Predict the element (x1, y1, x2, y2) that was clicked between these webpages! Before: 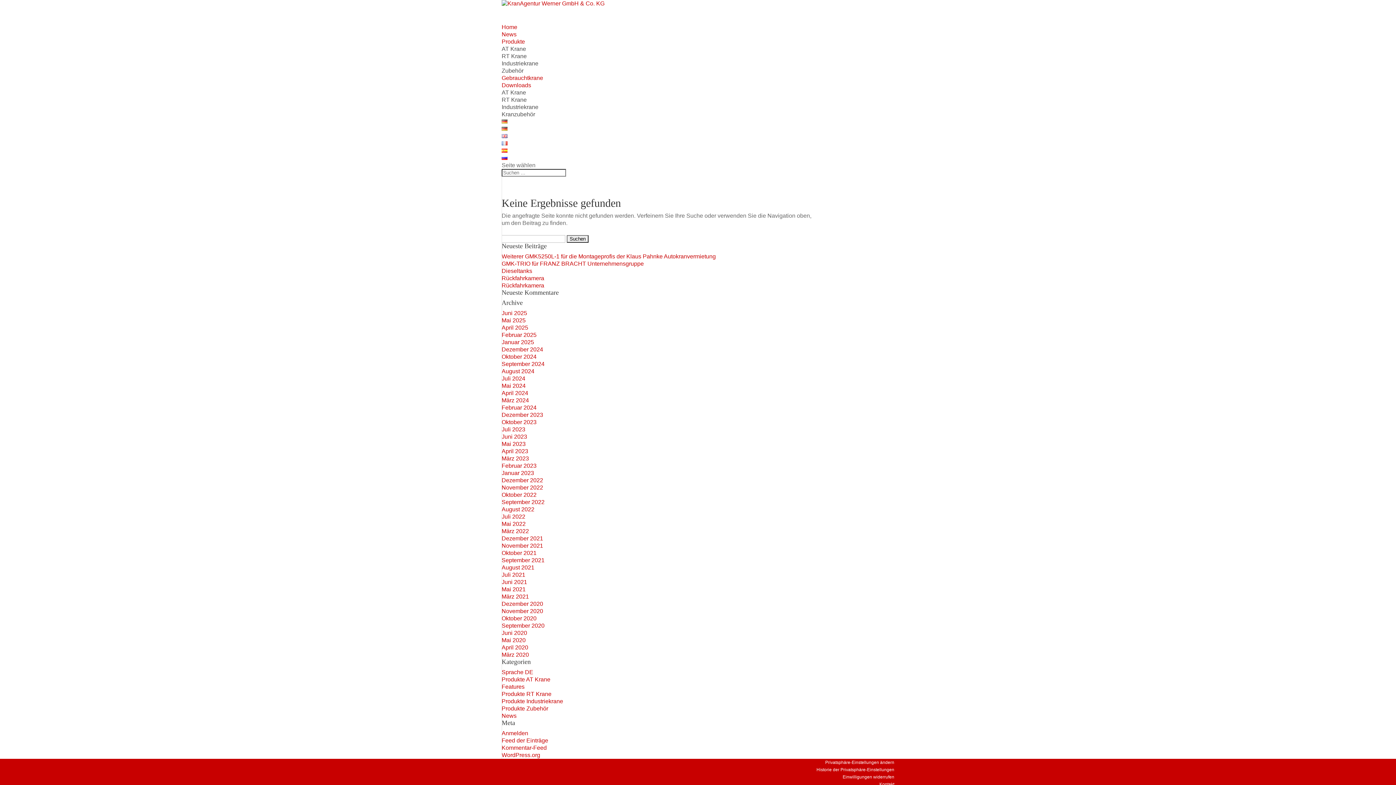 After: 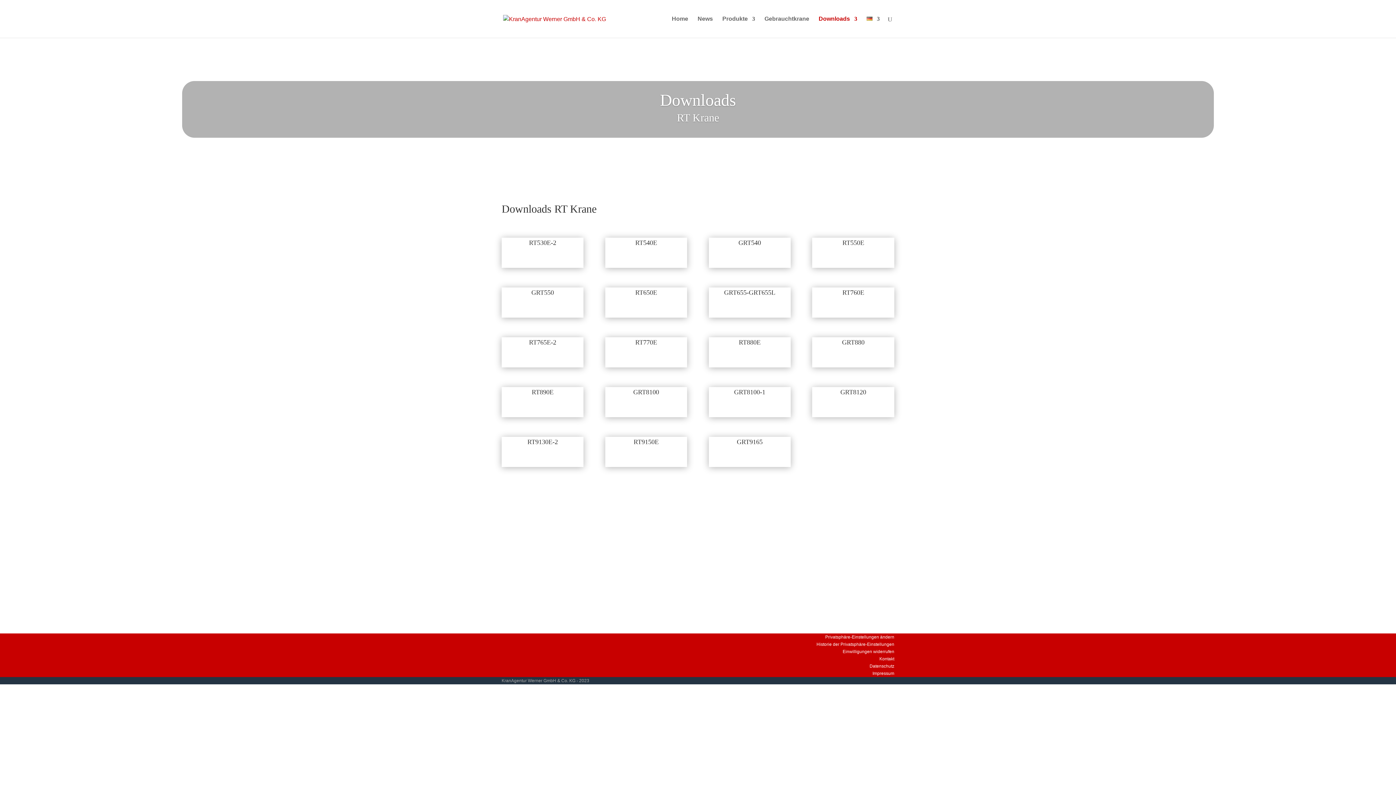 Action: label: RT Krane bbox: (501, 96, 526, 102)